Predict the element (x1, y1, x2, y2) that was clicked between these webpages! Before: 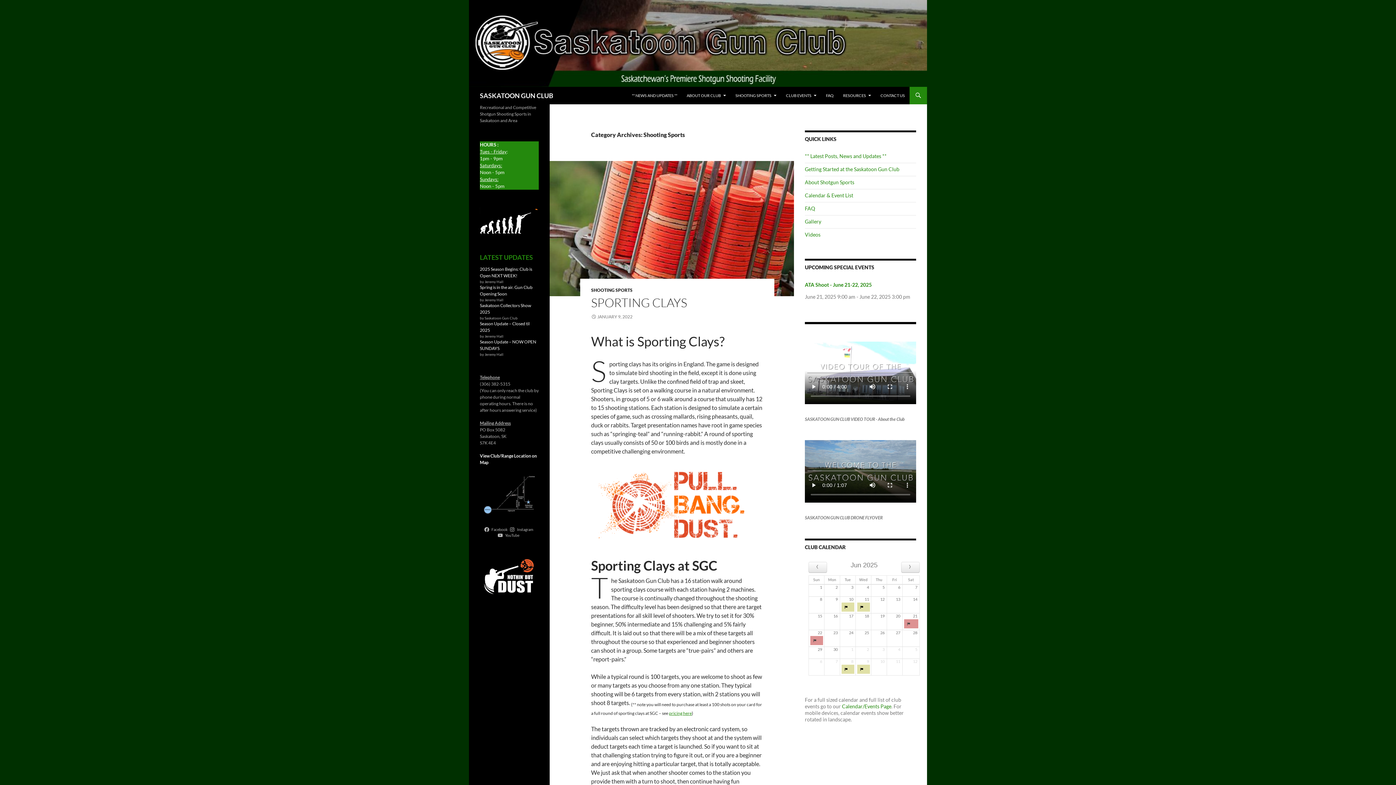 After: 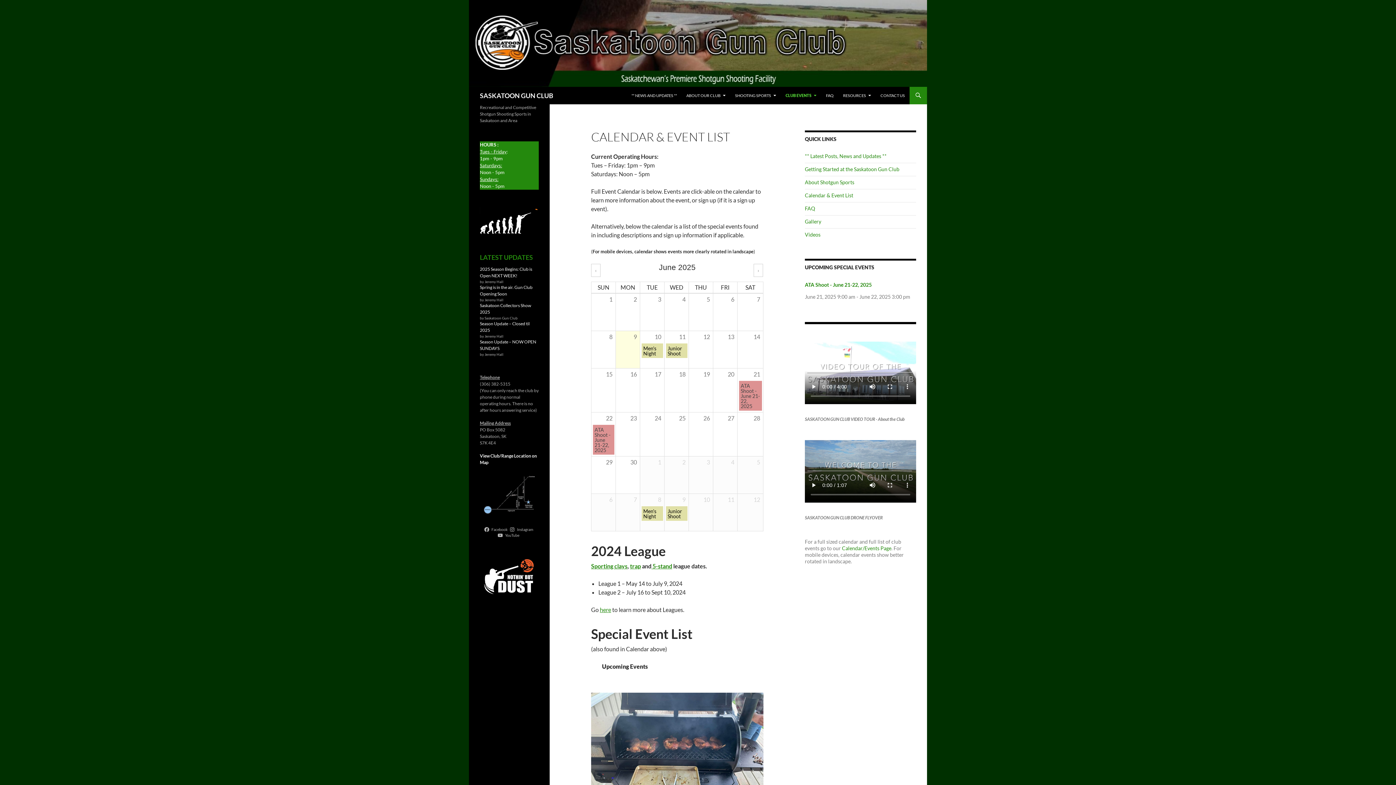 Action: label: Calendar & Event List bbox: (805, 192, 853, 198)